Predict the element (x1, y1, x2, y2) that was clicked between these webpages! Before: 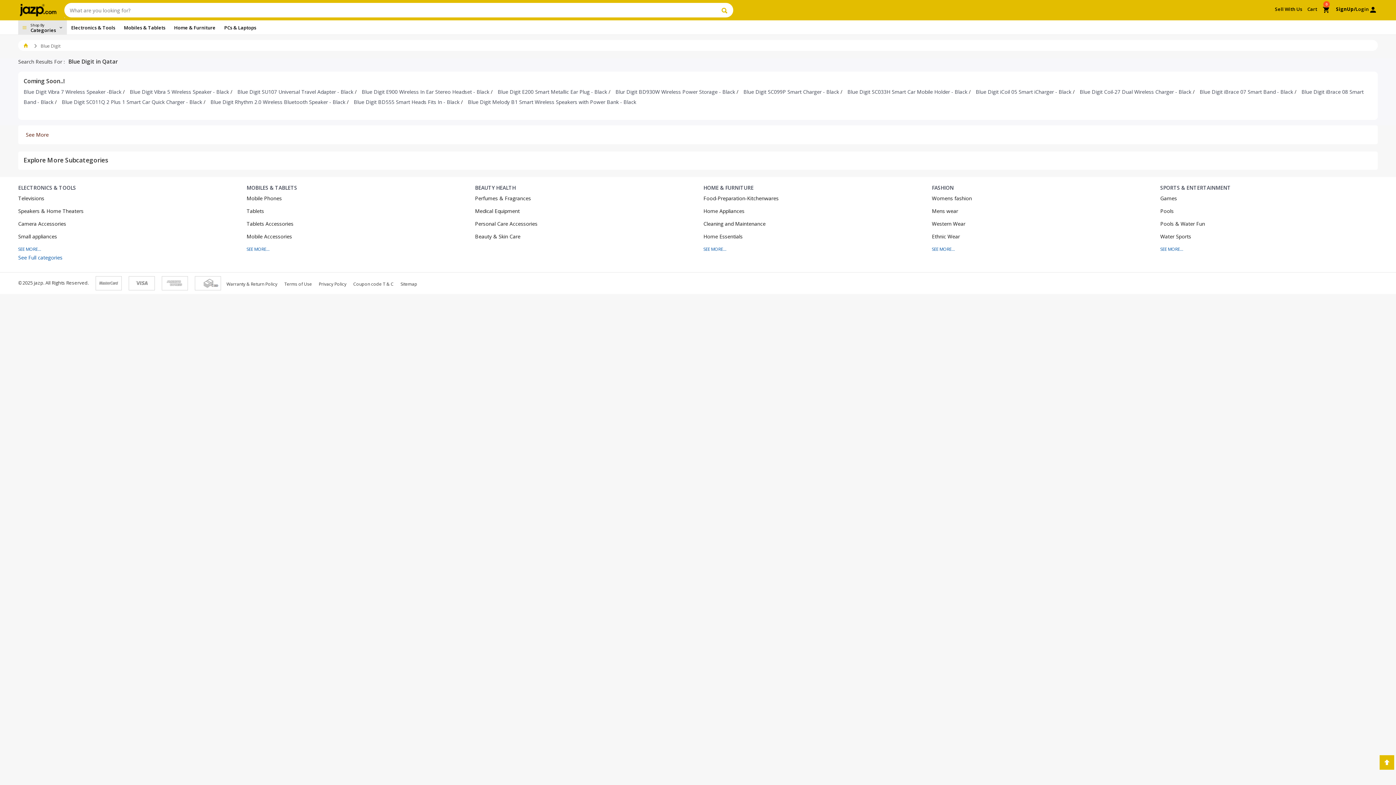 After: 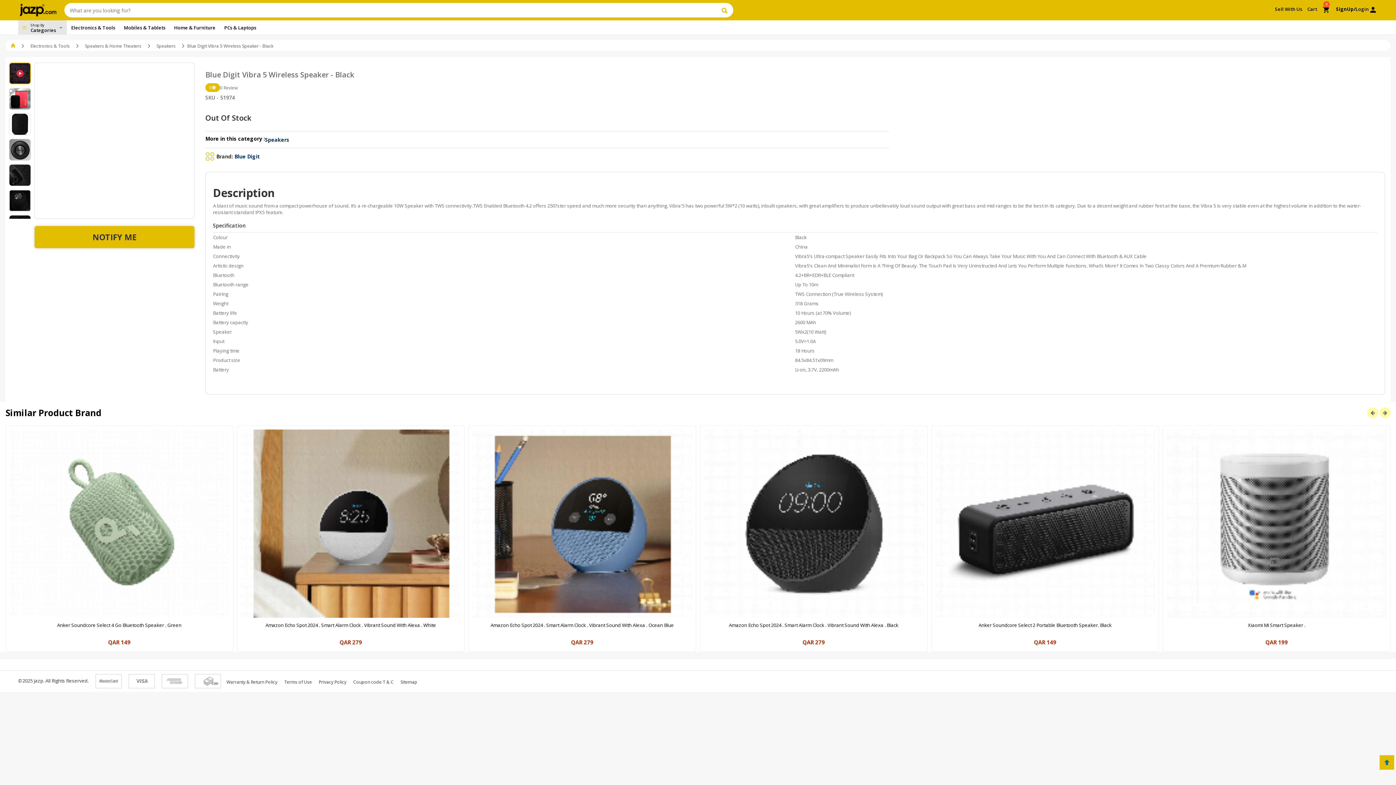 Action: label: Blue Digit Vibra 5 Wireless Speaker - Black bbox: (129, 88, 229, 95)